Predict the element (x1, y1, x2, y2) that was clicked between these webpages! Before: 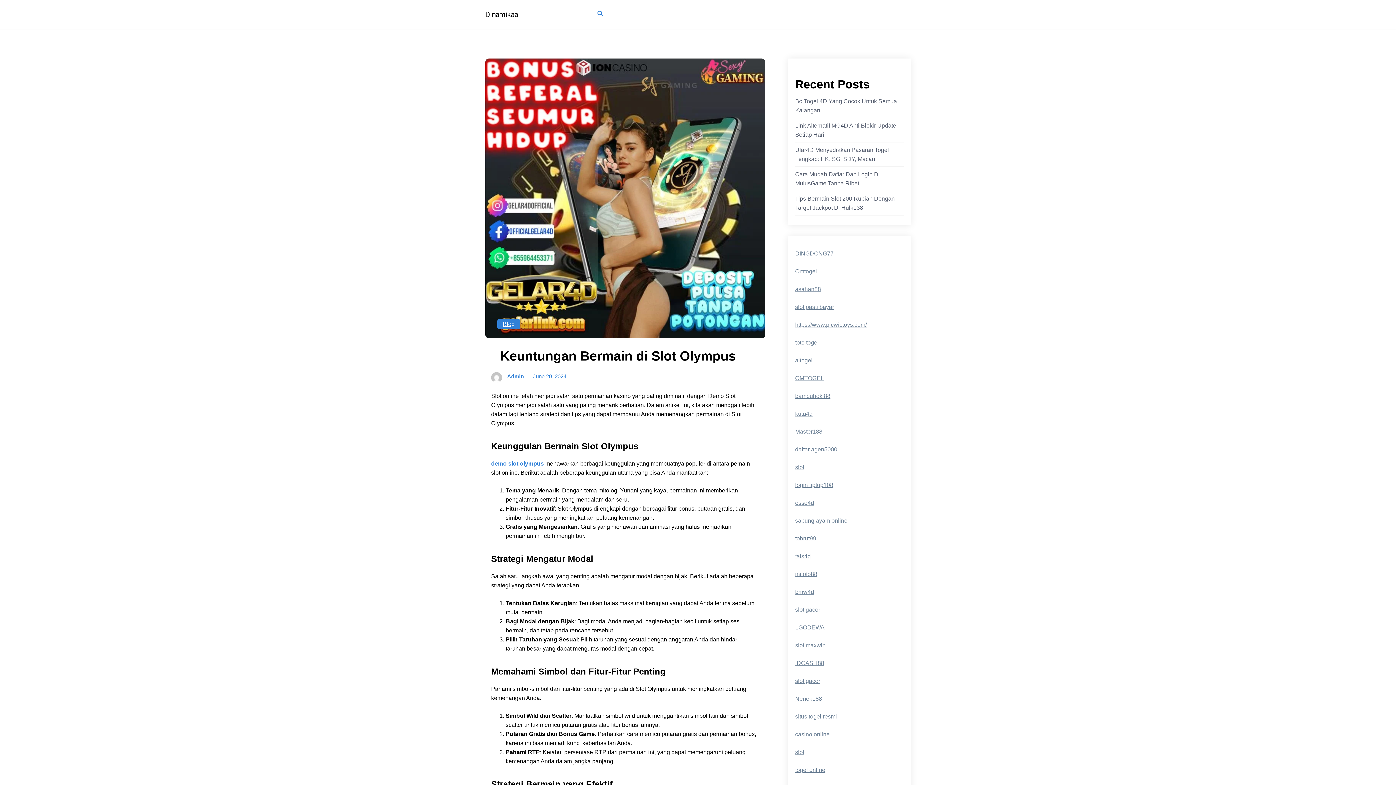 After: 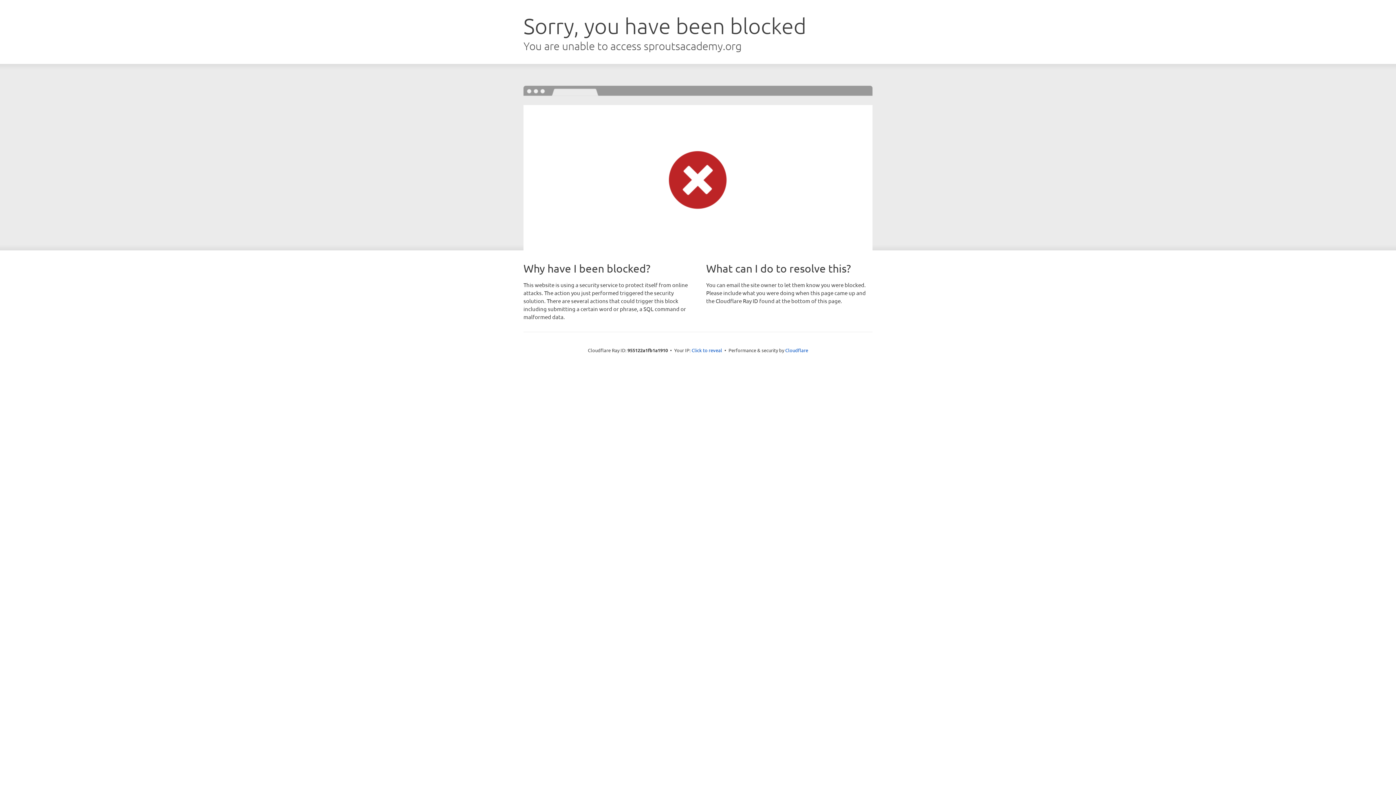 Action: bbox: (795, 767, 825, 773) label: togel online